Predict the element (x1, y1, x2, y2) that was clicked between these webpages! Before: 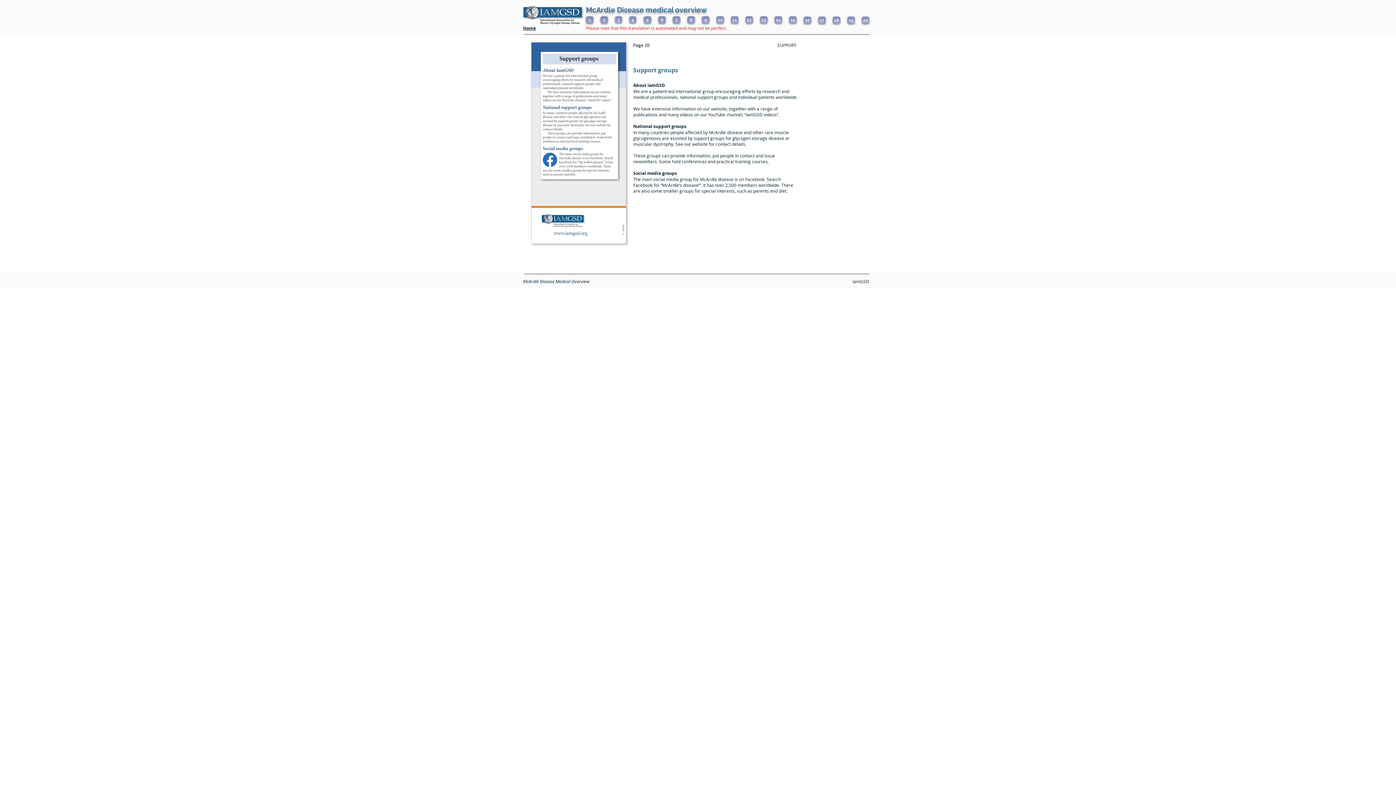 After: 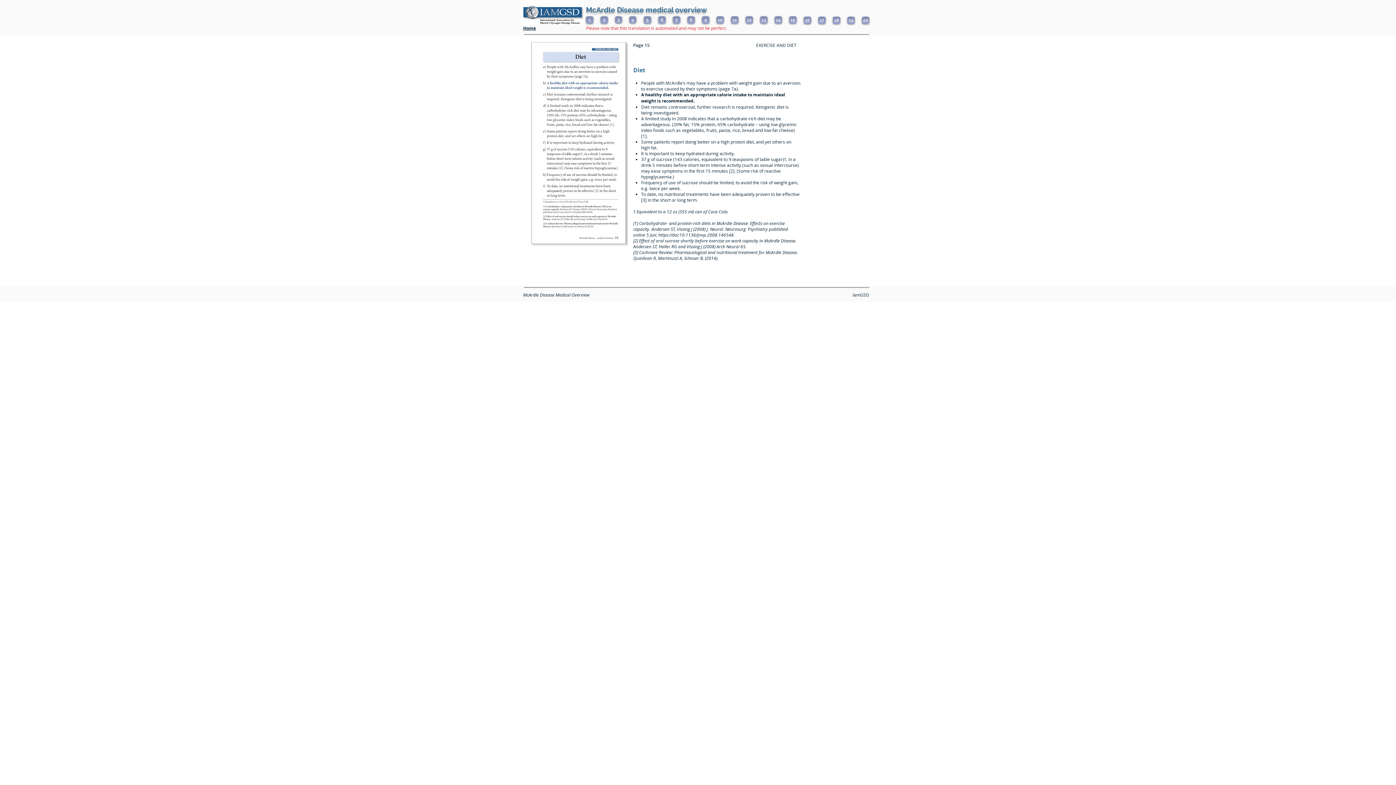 Action: label: 15 bbox: (789, 16, 796, 23)